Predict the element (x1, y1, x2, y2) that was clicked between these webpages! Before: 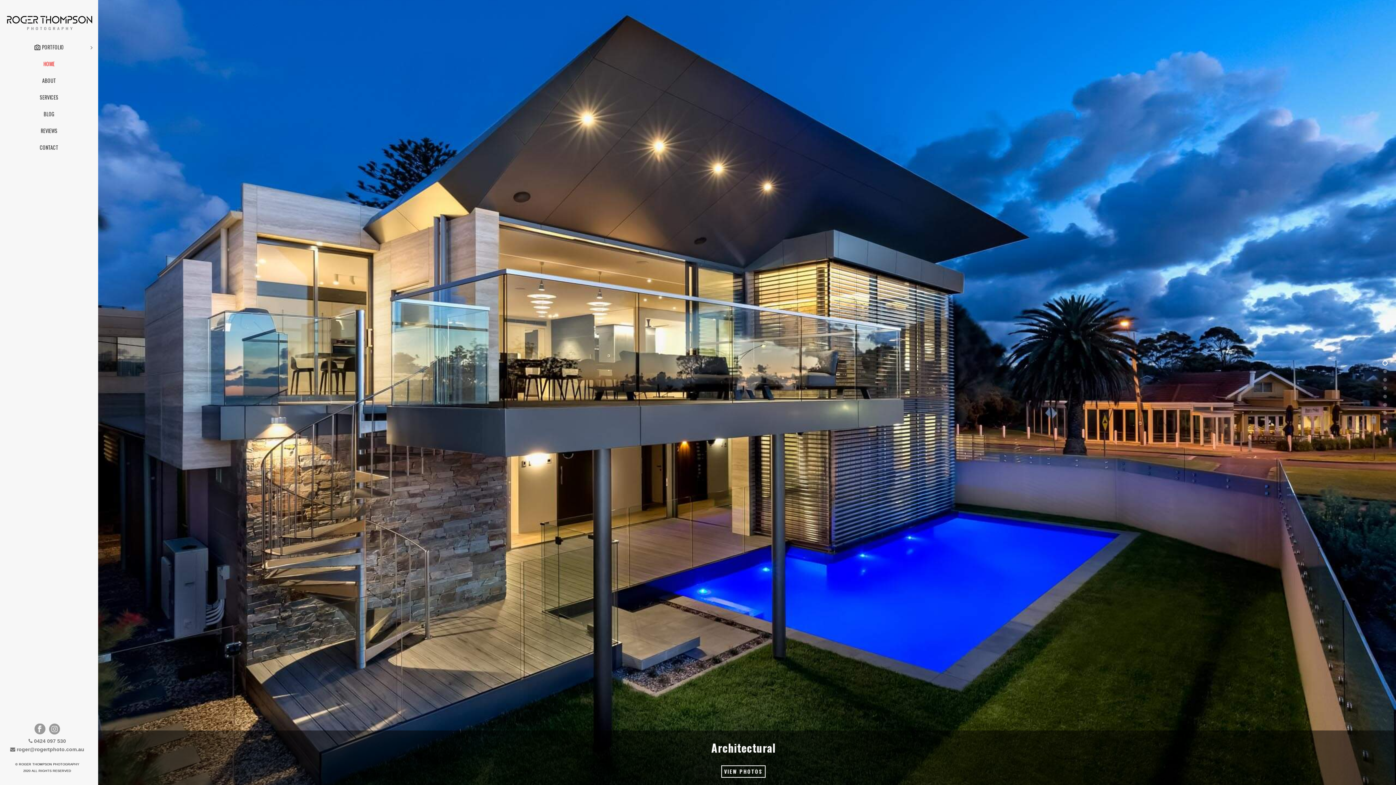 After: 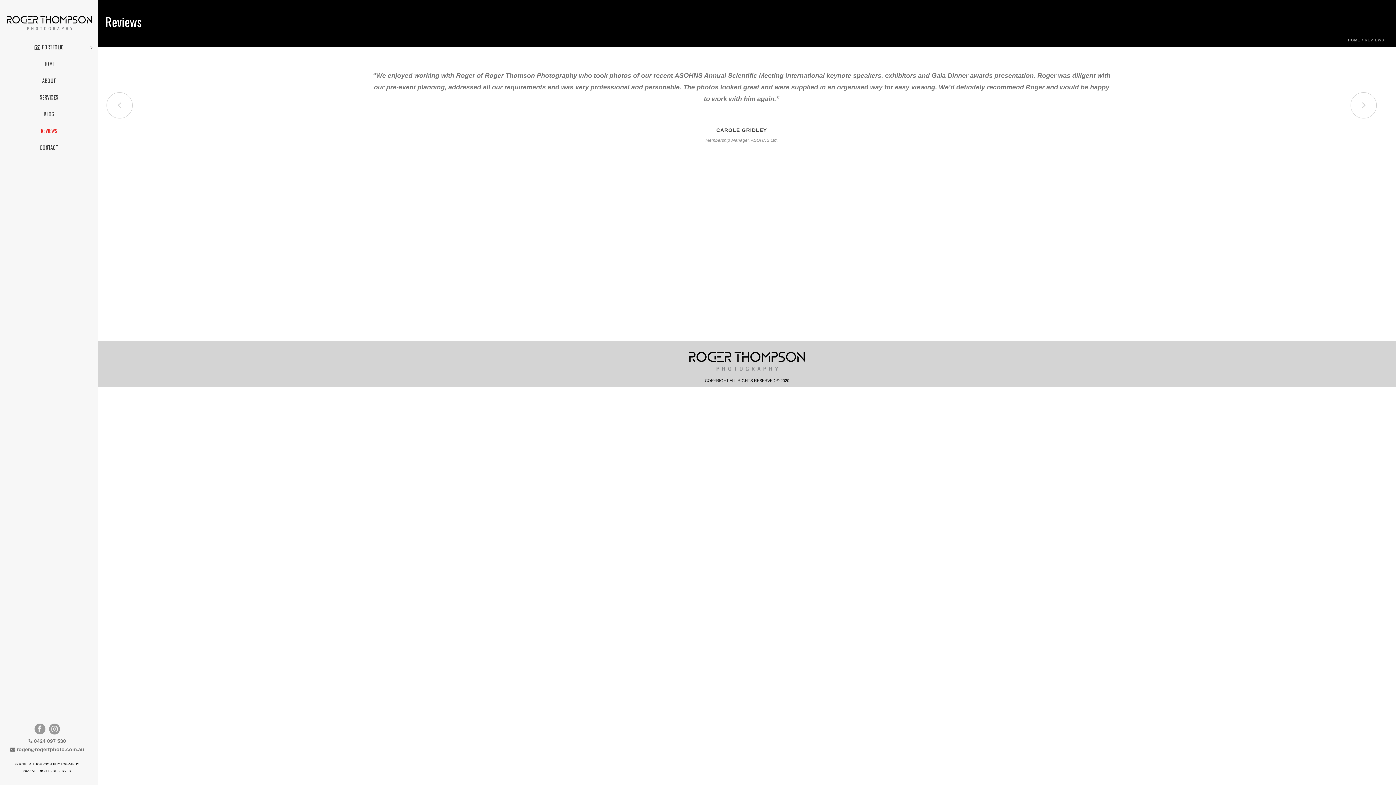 Action: label: REVIEWS bbox: (0, 122, 98, 139)